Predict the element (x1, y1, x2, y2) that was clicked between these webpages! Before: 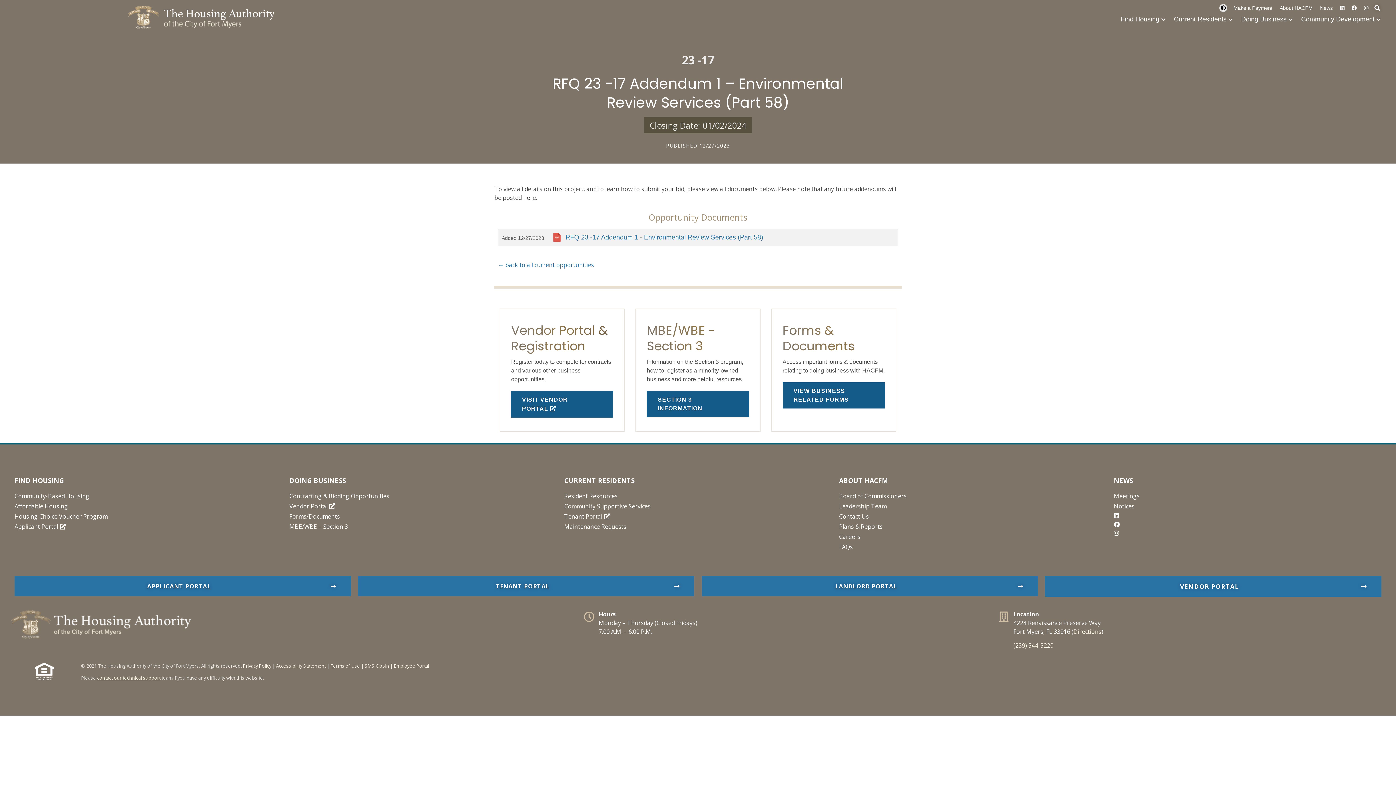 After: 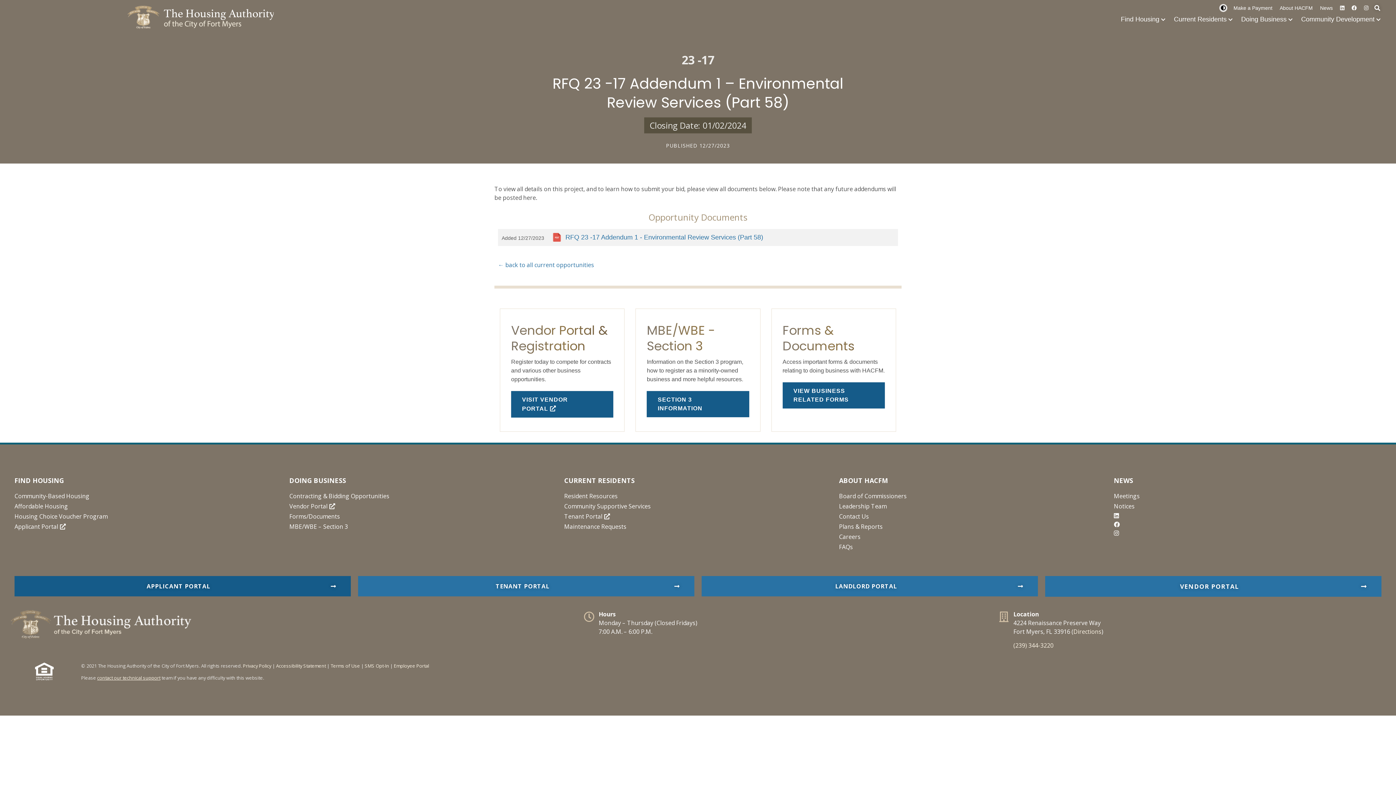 Action: bbox: (14, 576, 350, 596) label: APPLICANT PORTAL
LINK OPENS IN NEW TAB